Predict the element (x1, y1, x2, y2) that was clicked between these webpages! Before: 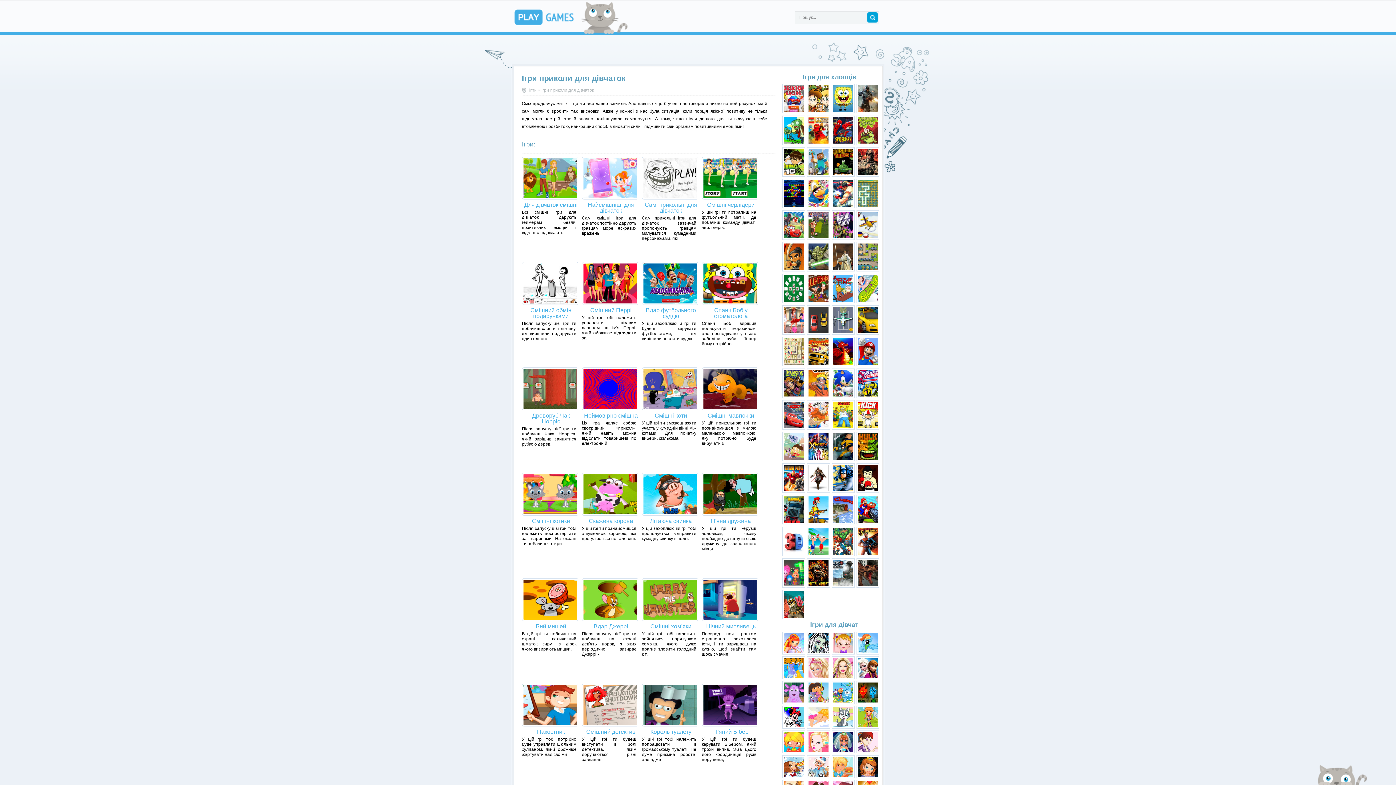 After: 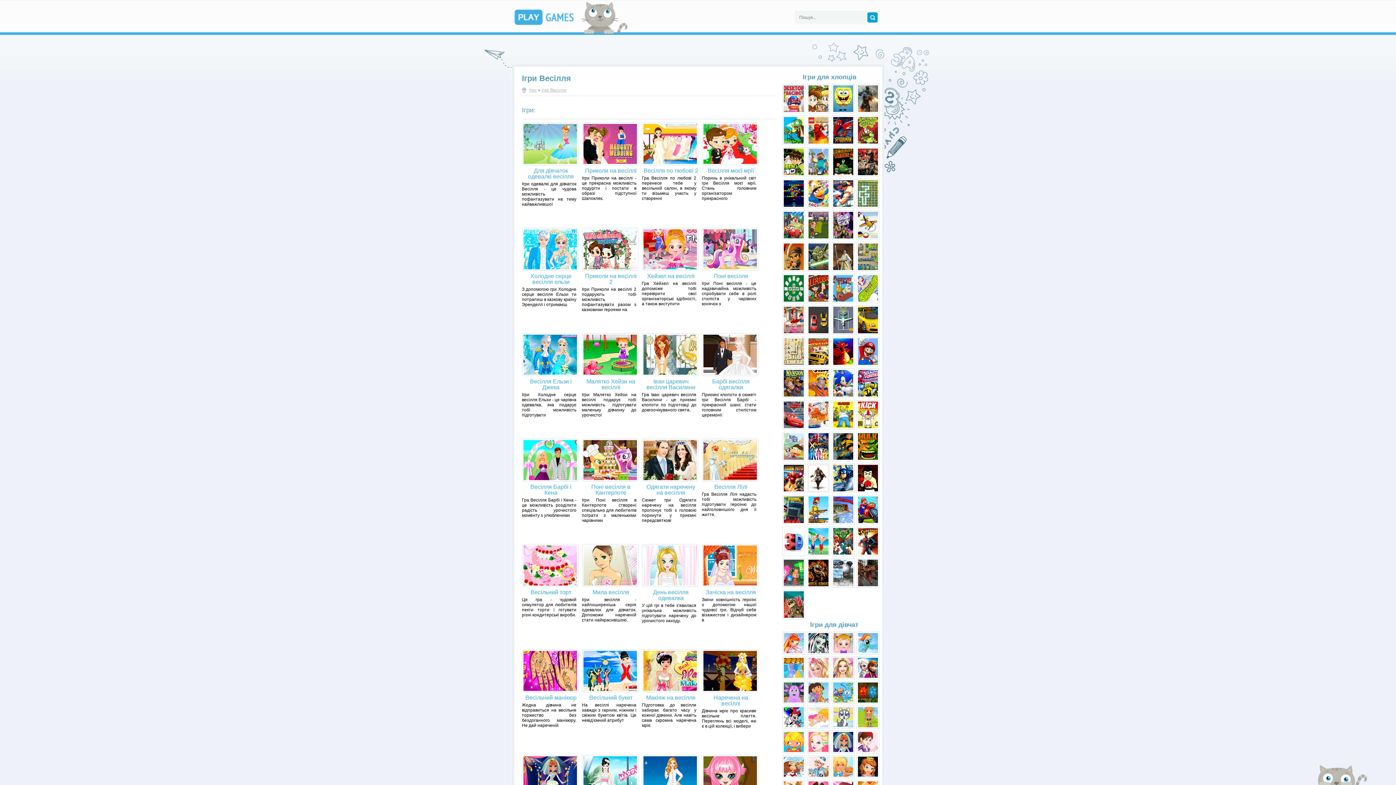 Action: bbox: (831, 749, 854, 754)